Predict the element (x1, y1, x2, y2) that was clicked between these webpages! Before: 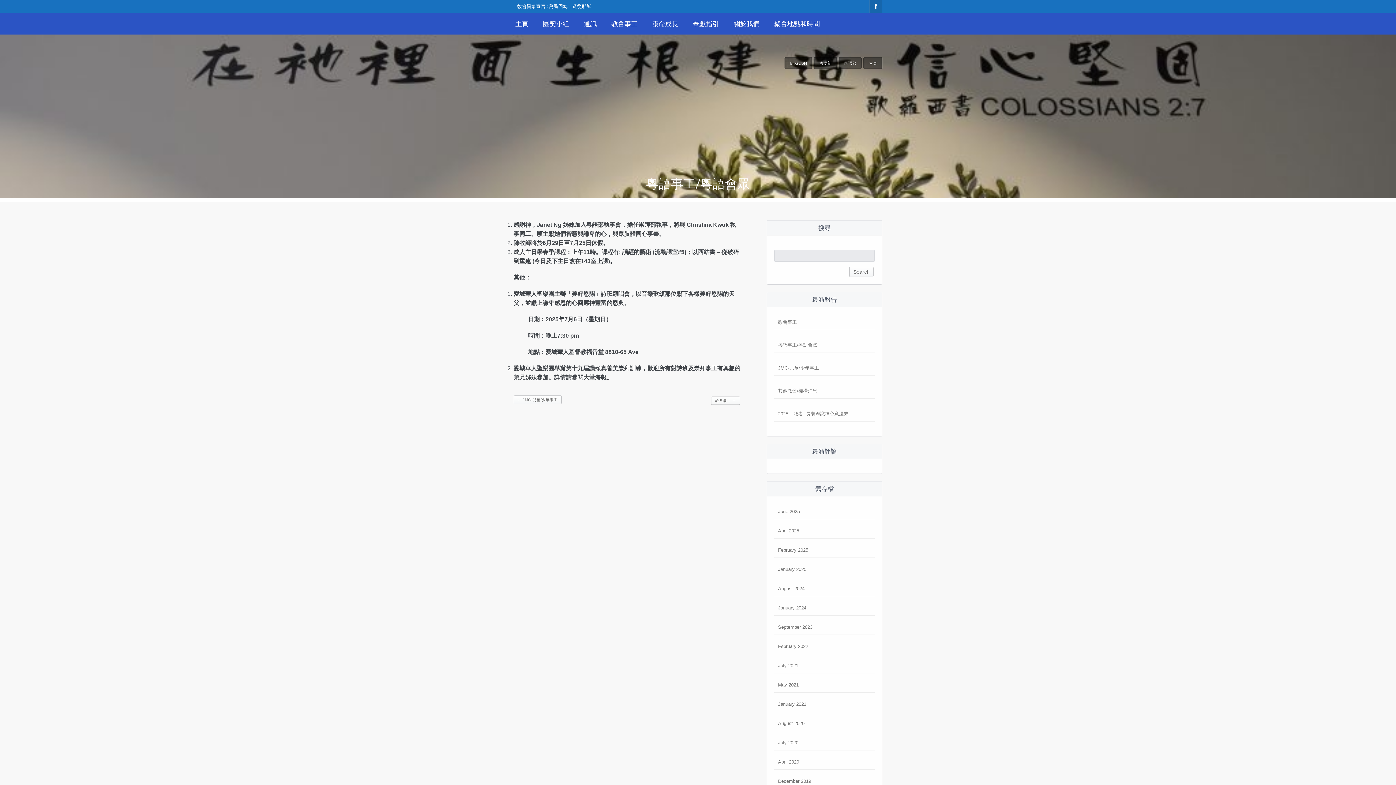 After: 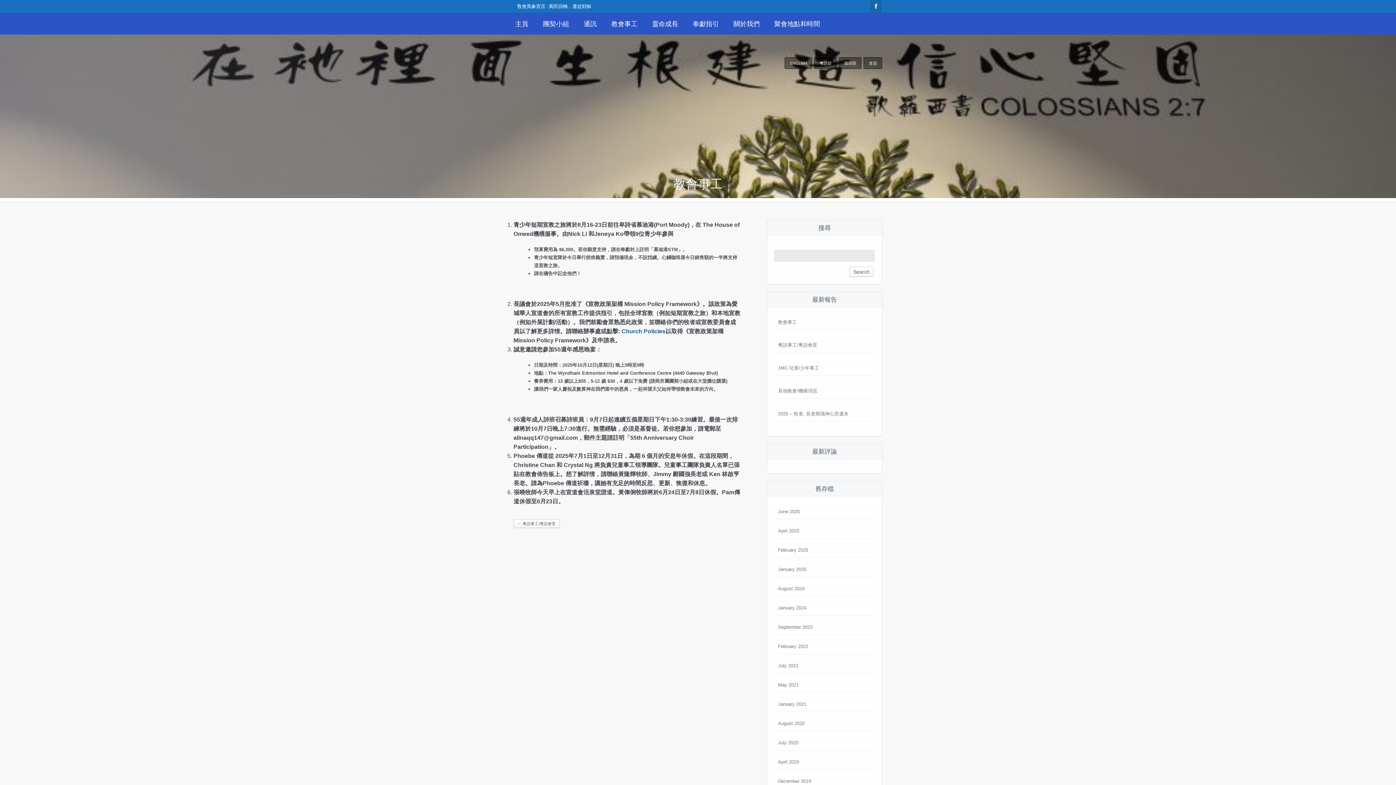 Action: label: 教會事工 → bbox: (711, 396, 740, 405)